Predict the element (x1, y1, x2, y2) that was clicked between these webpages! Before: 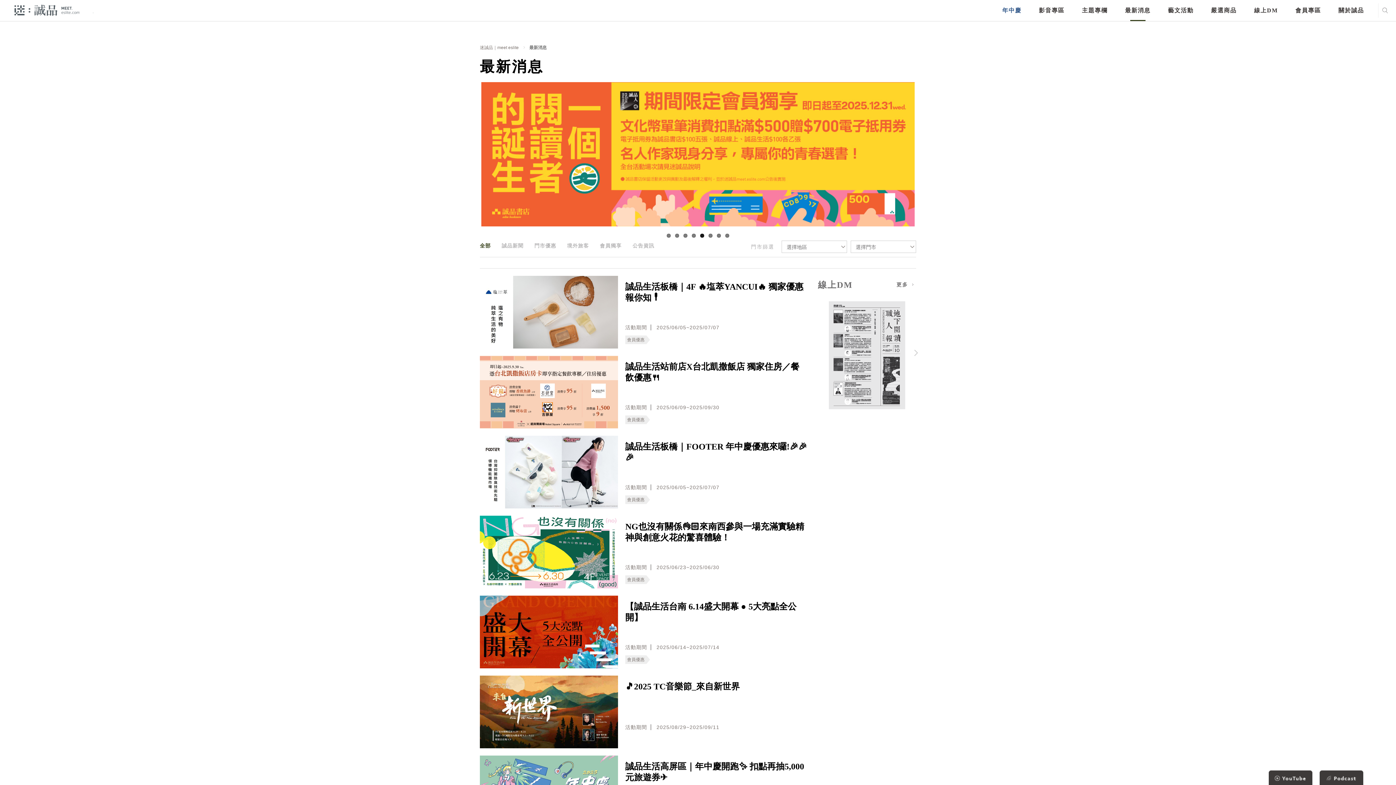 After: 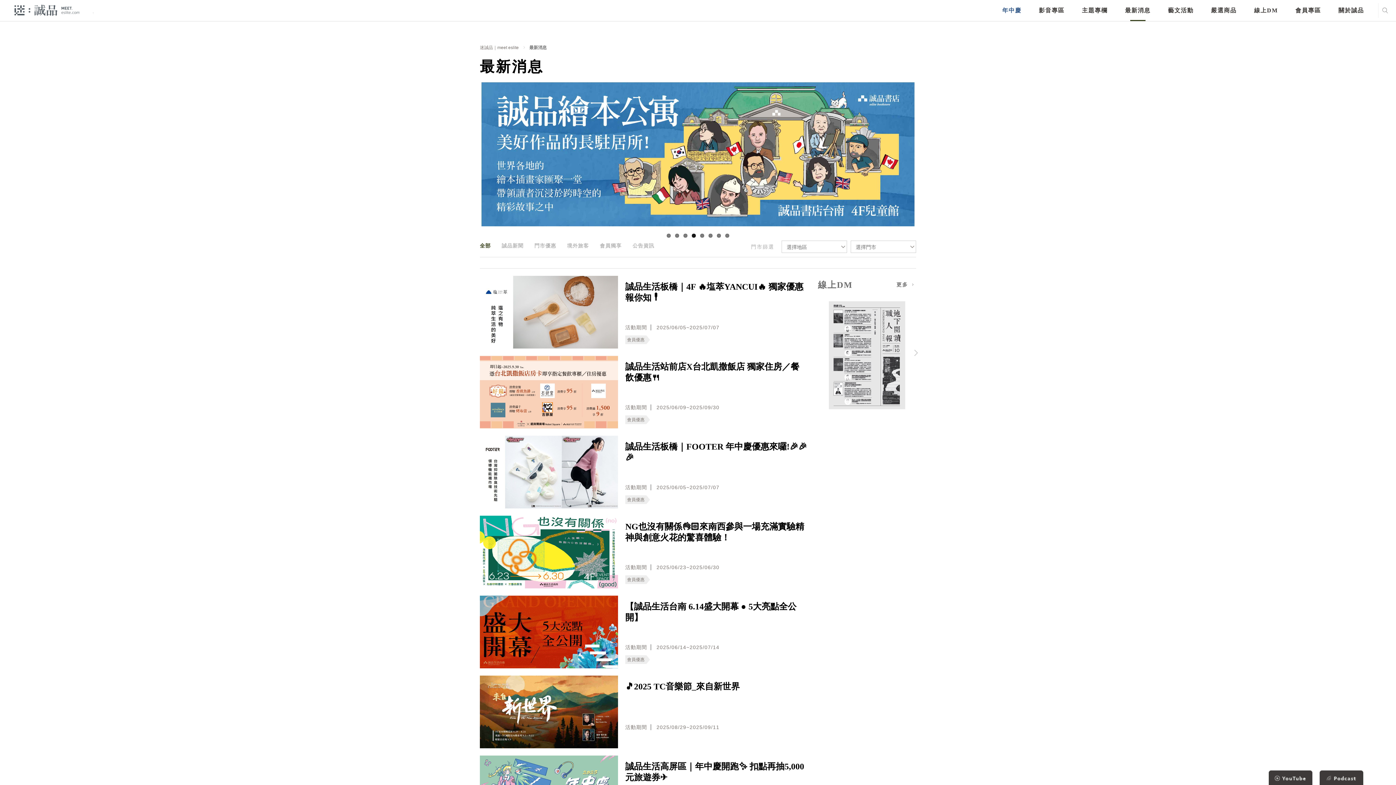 Action: bbox: (692, 233, 696, 237) label: 4